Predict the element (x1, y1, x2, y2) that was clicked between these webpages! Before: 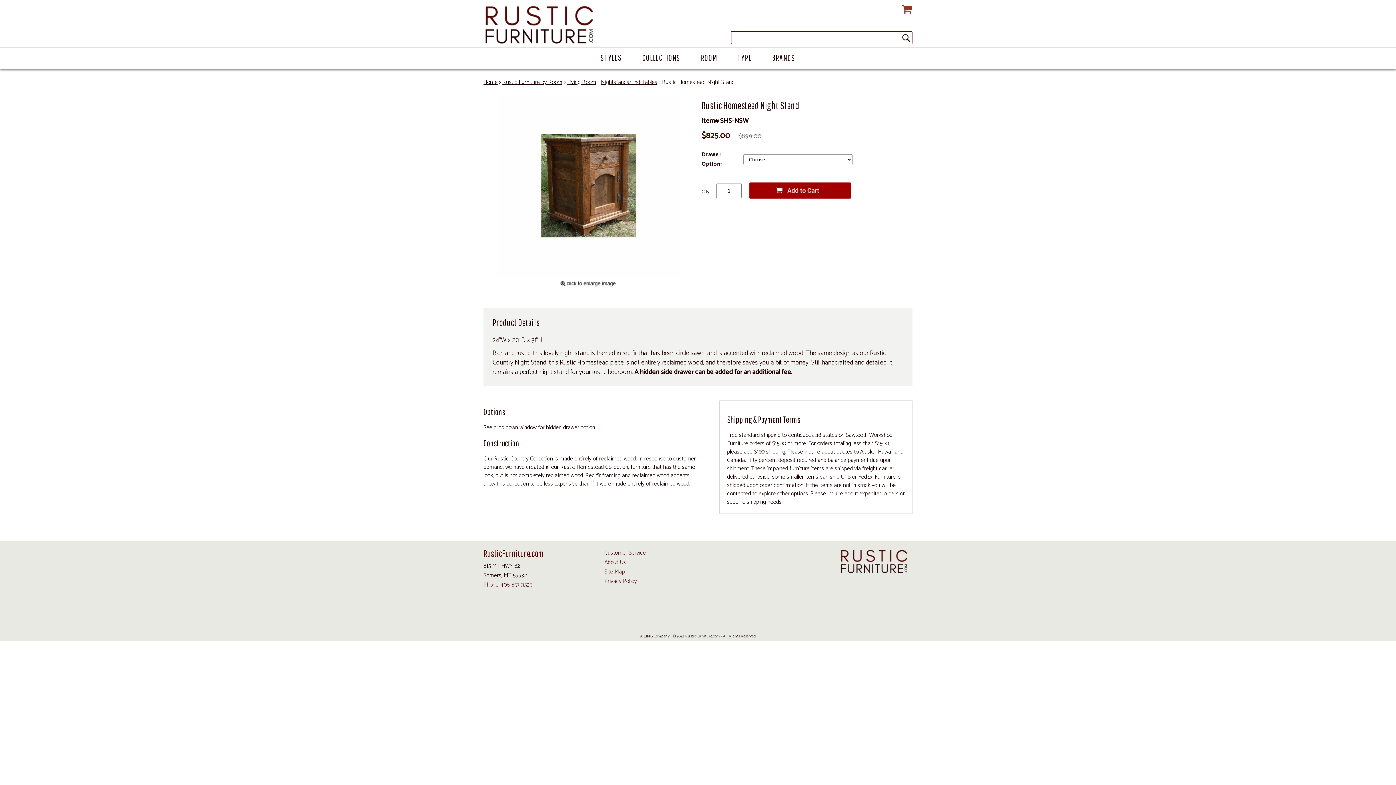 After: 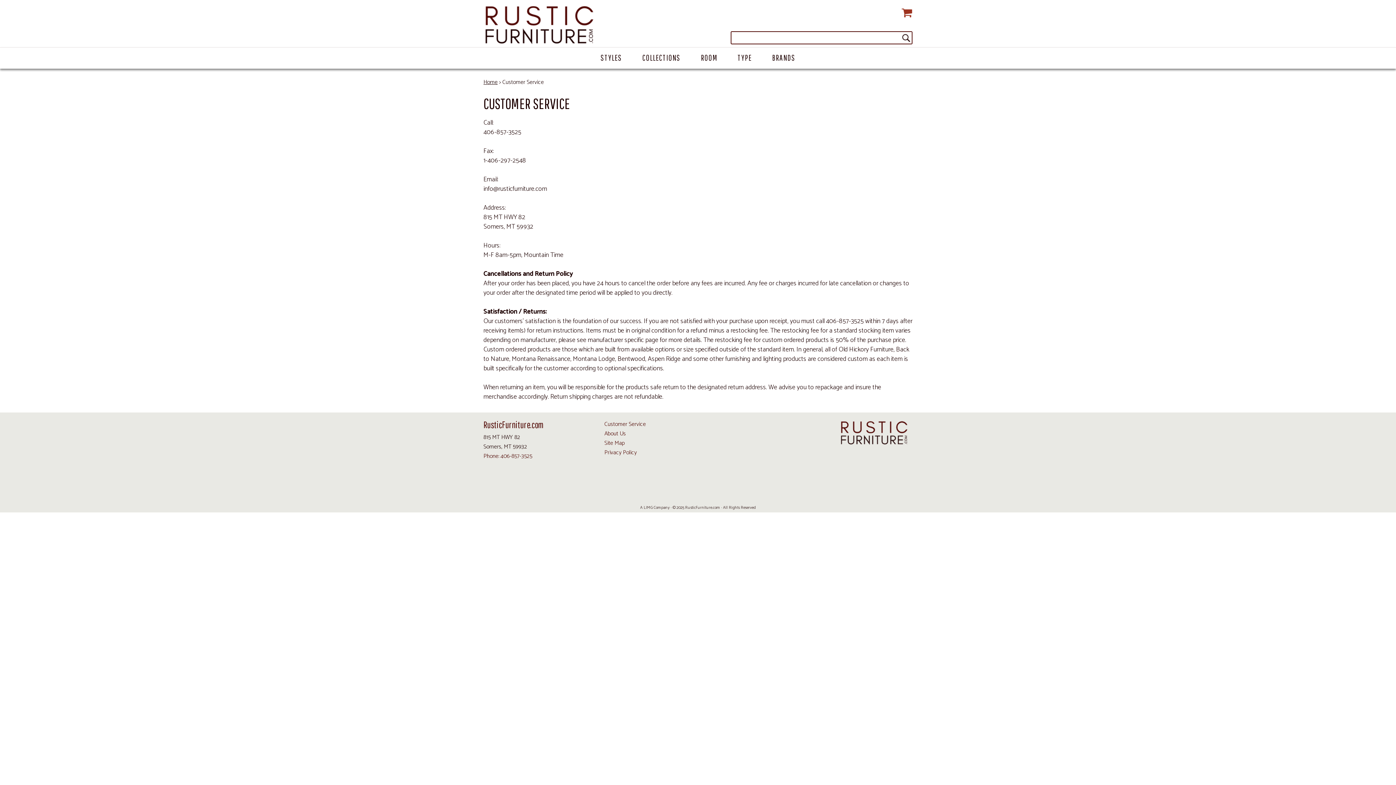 Action: label: Customer Service bbox: (604, 548, 646, 558)